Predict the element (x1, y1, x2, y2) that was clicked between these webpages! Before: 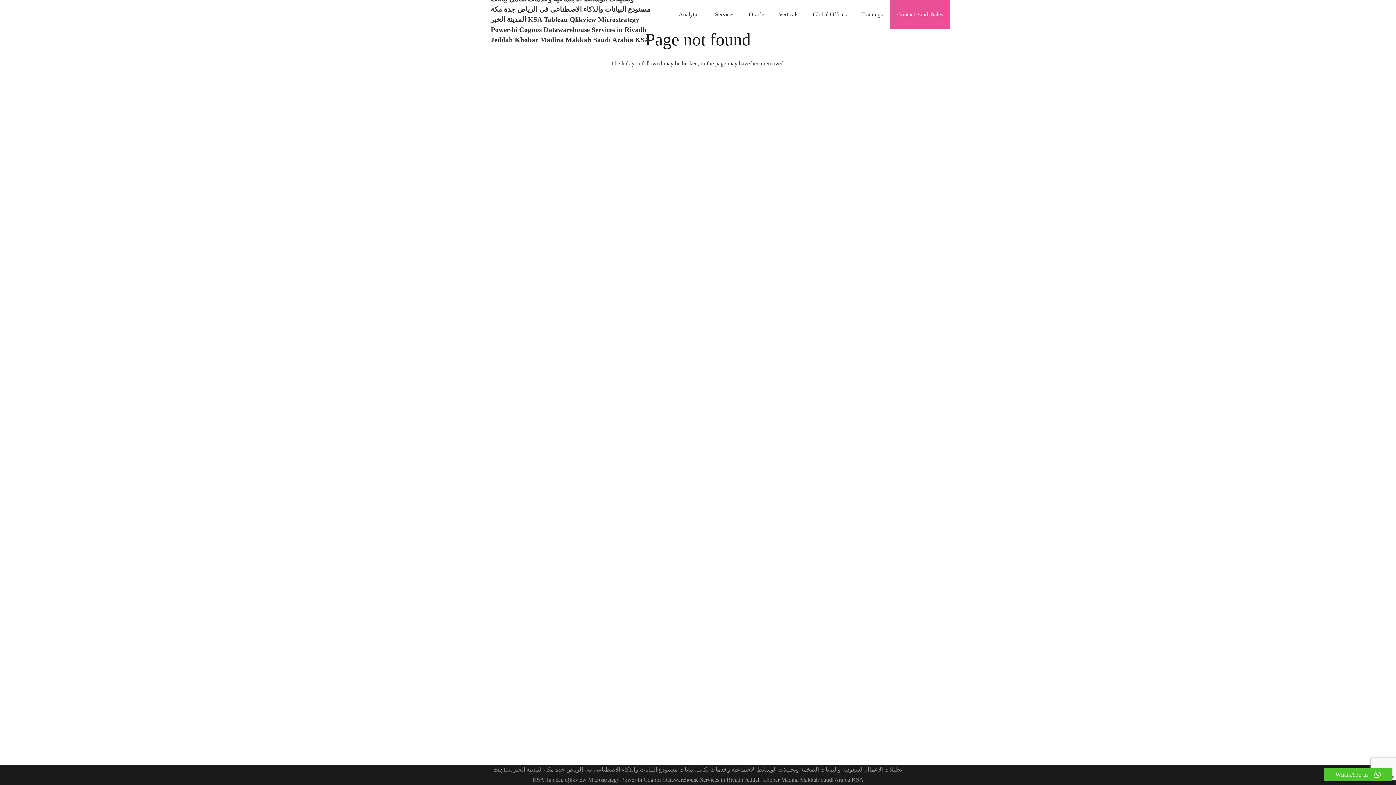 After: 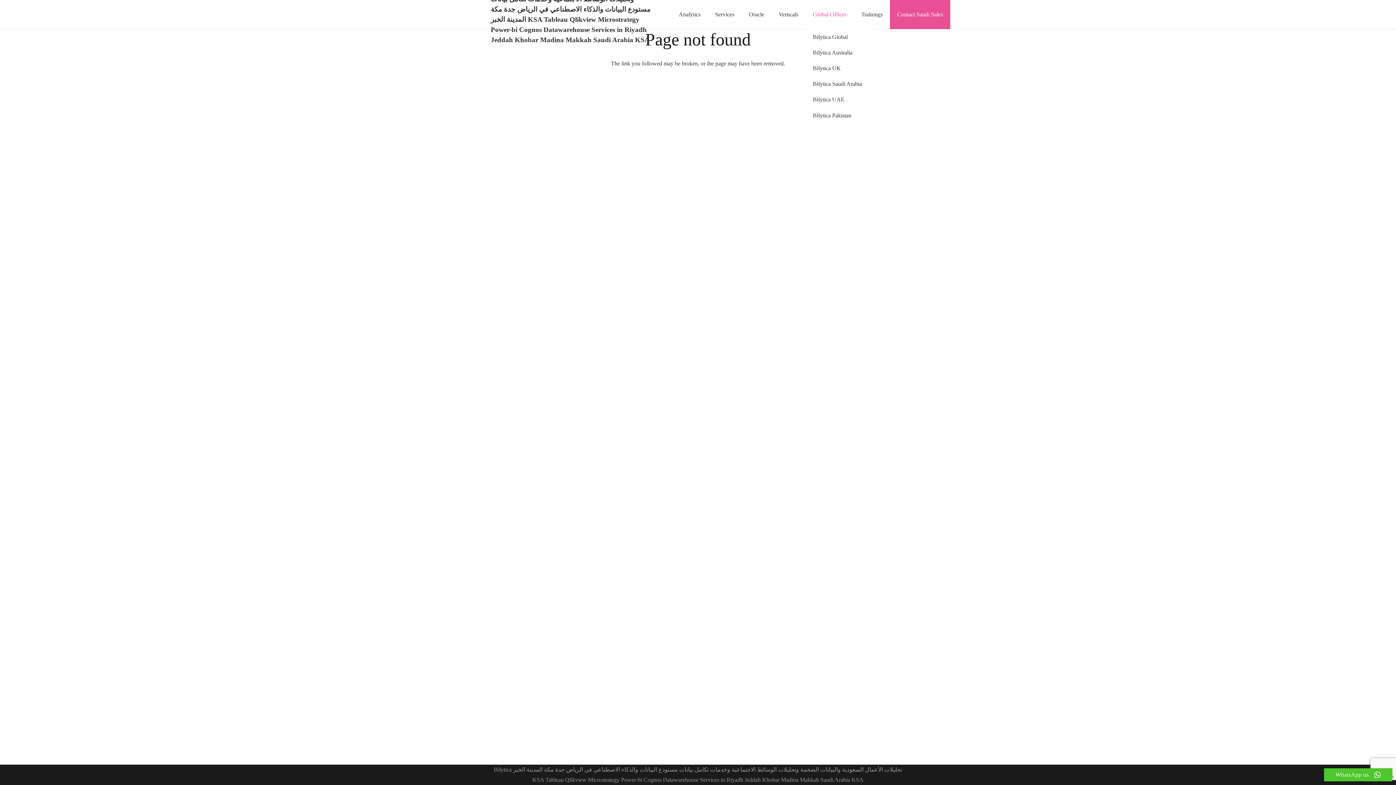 Action: label: Global Offices bbox: (805, 0, 854, 29)